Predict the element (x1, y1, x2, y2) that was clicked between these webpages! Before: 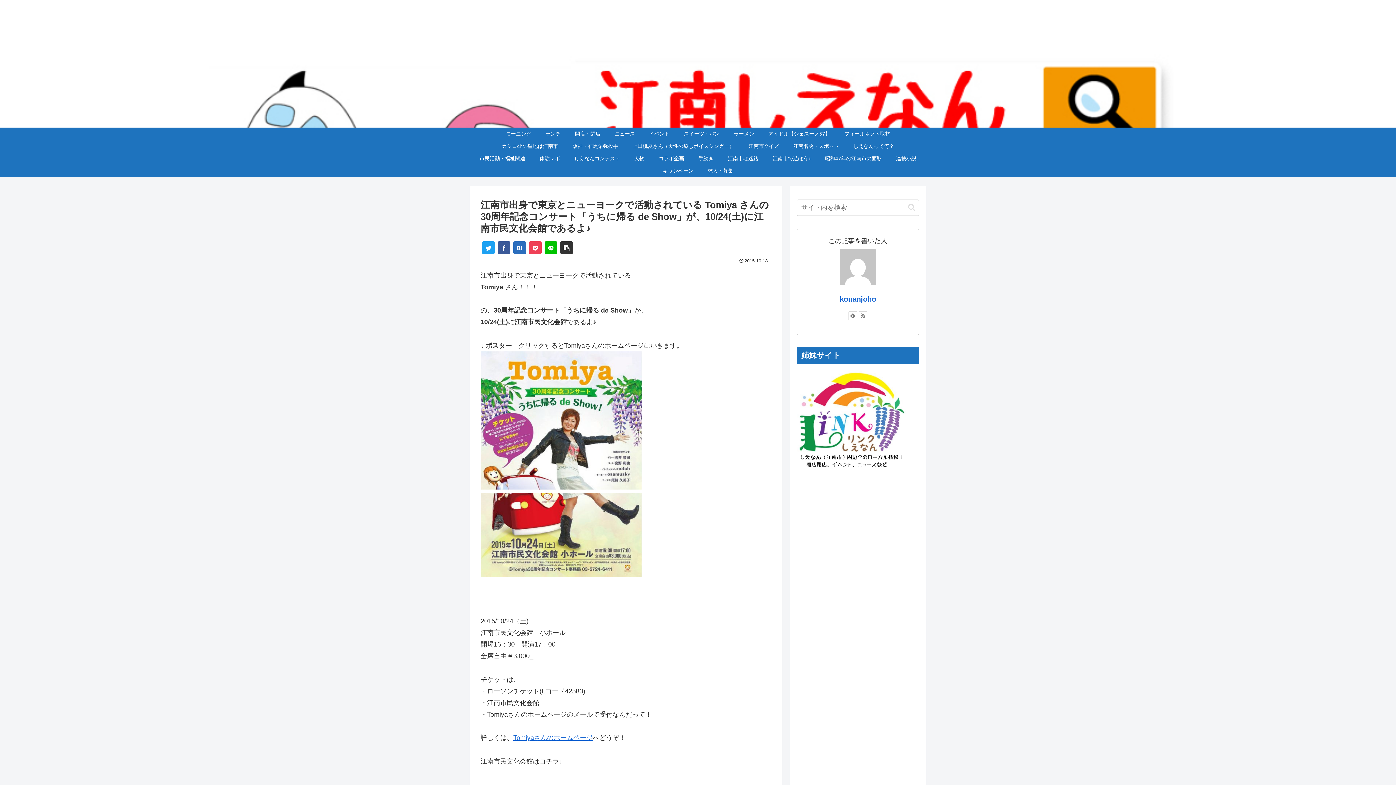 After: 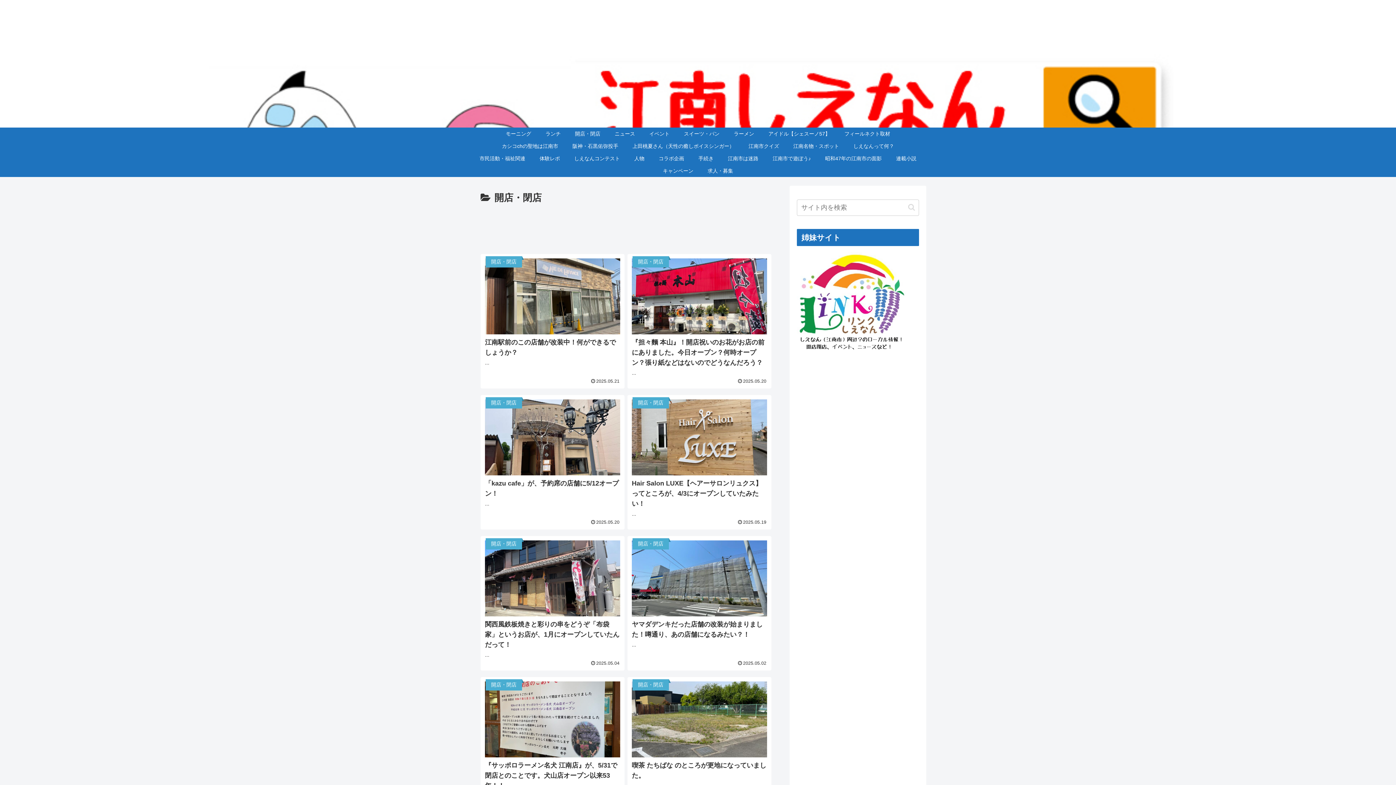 Action: bbox: (568, 127, 607, 139) label: 開店・閉店